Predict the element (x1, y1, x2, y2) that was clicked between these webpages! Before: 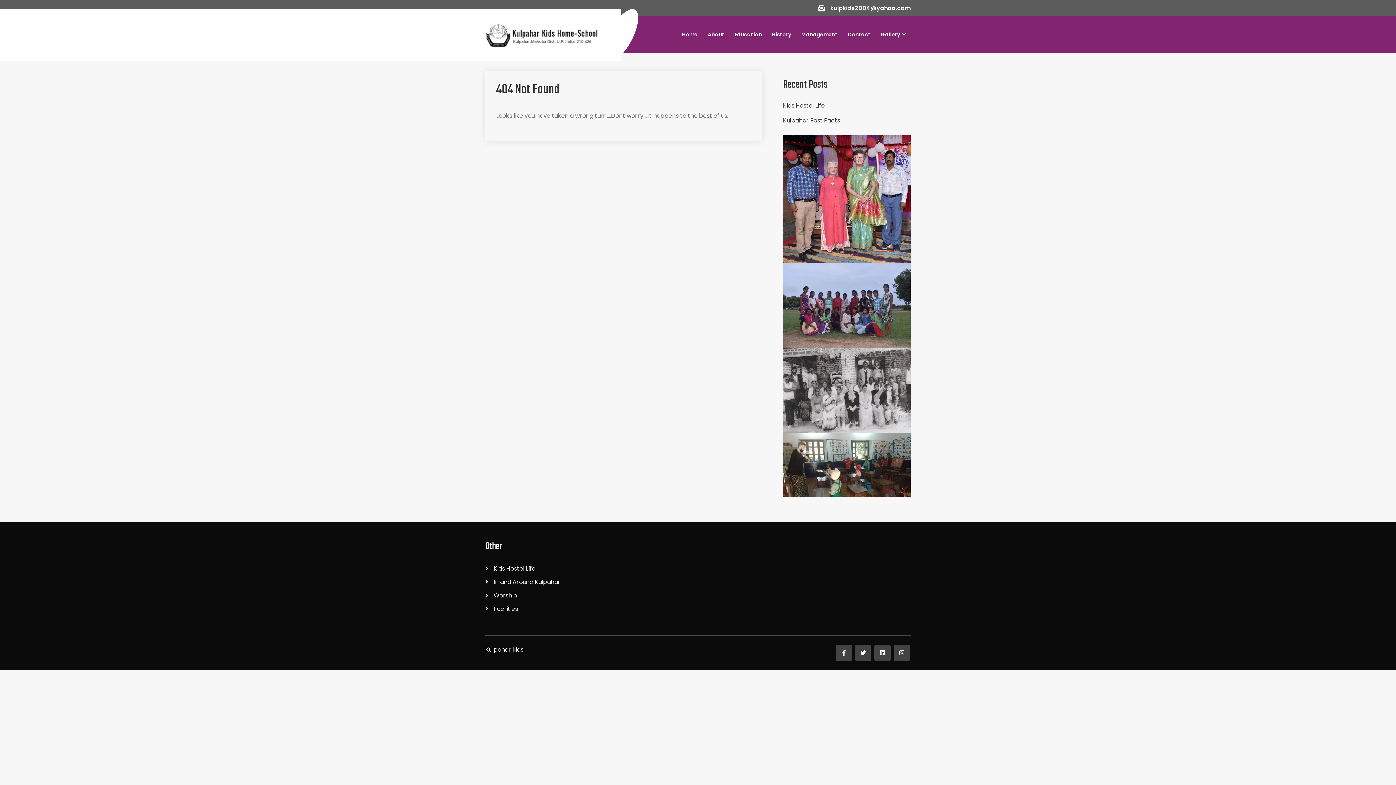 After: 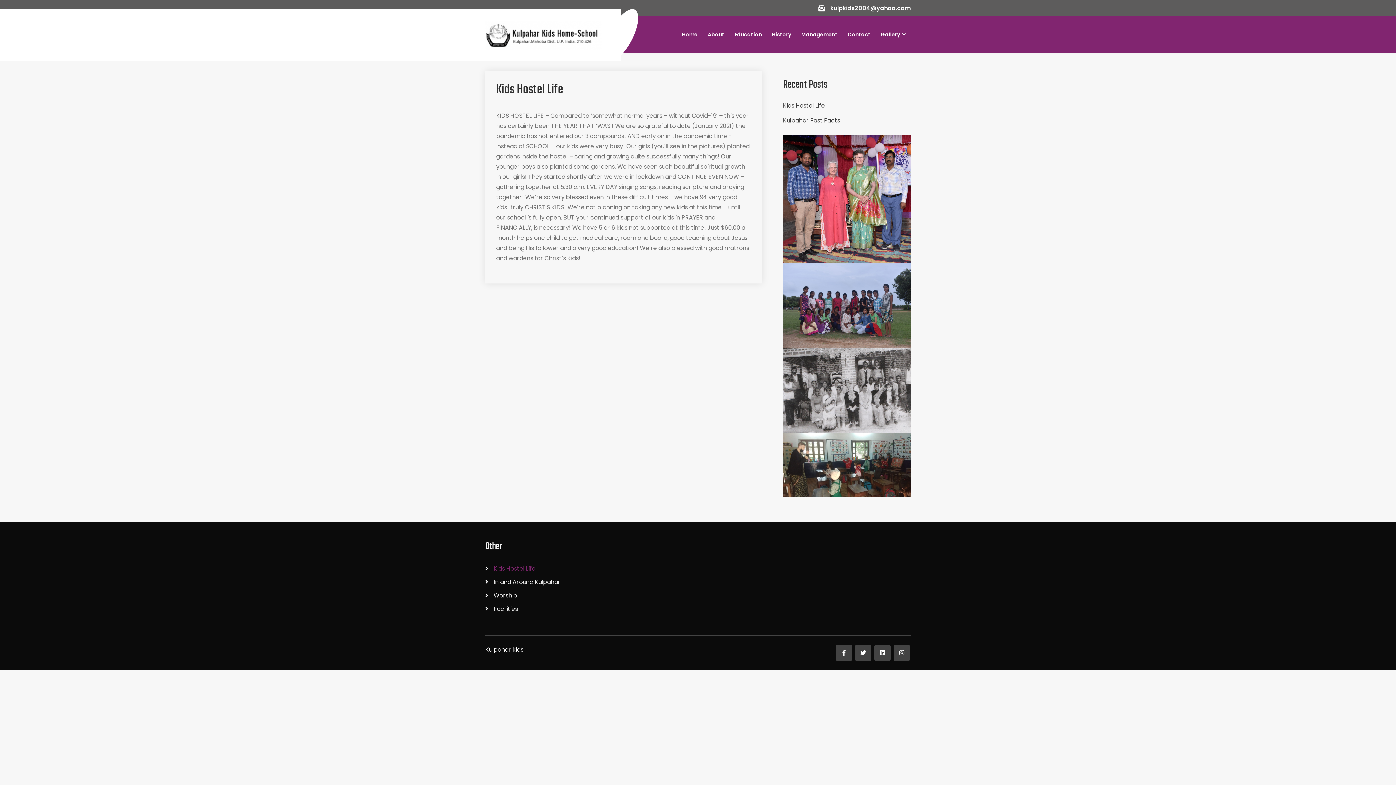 Action: bbox: (493, 564, 535, 573) label: Kids Hostel Life